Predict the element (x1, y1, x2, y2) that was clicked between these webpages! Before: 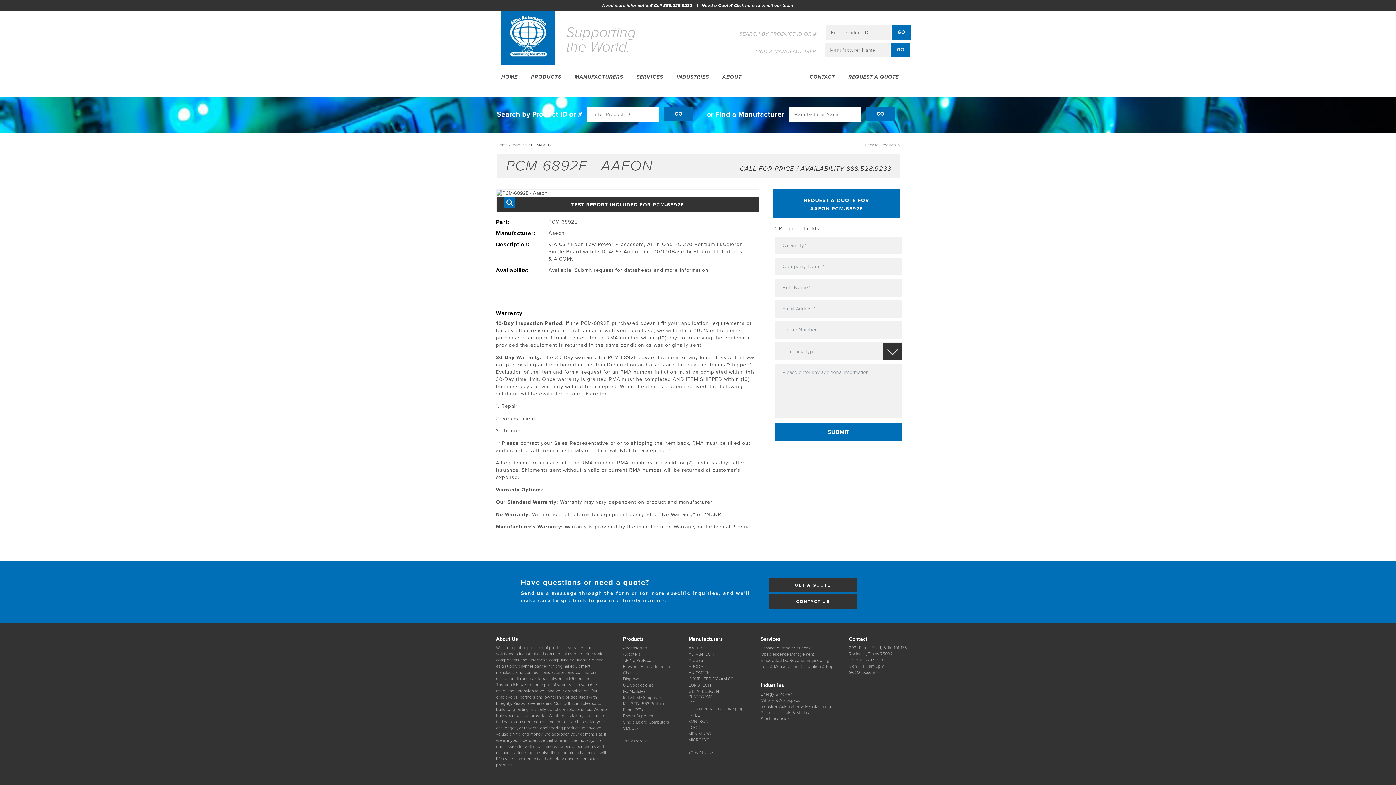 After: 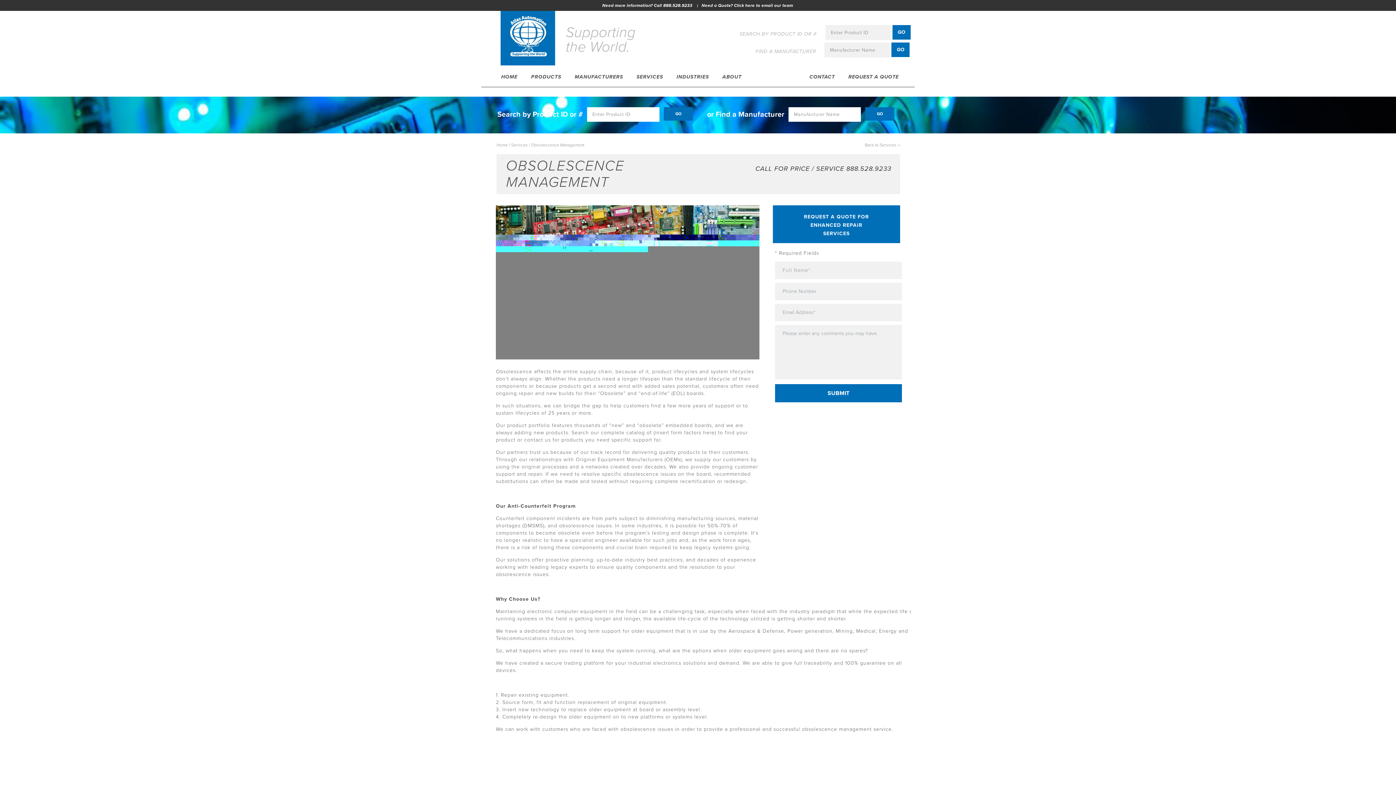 Action: bbox: (760, 652, 814, 657) label: Obsolescence Management